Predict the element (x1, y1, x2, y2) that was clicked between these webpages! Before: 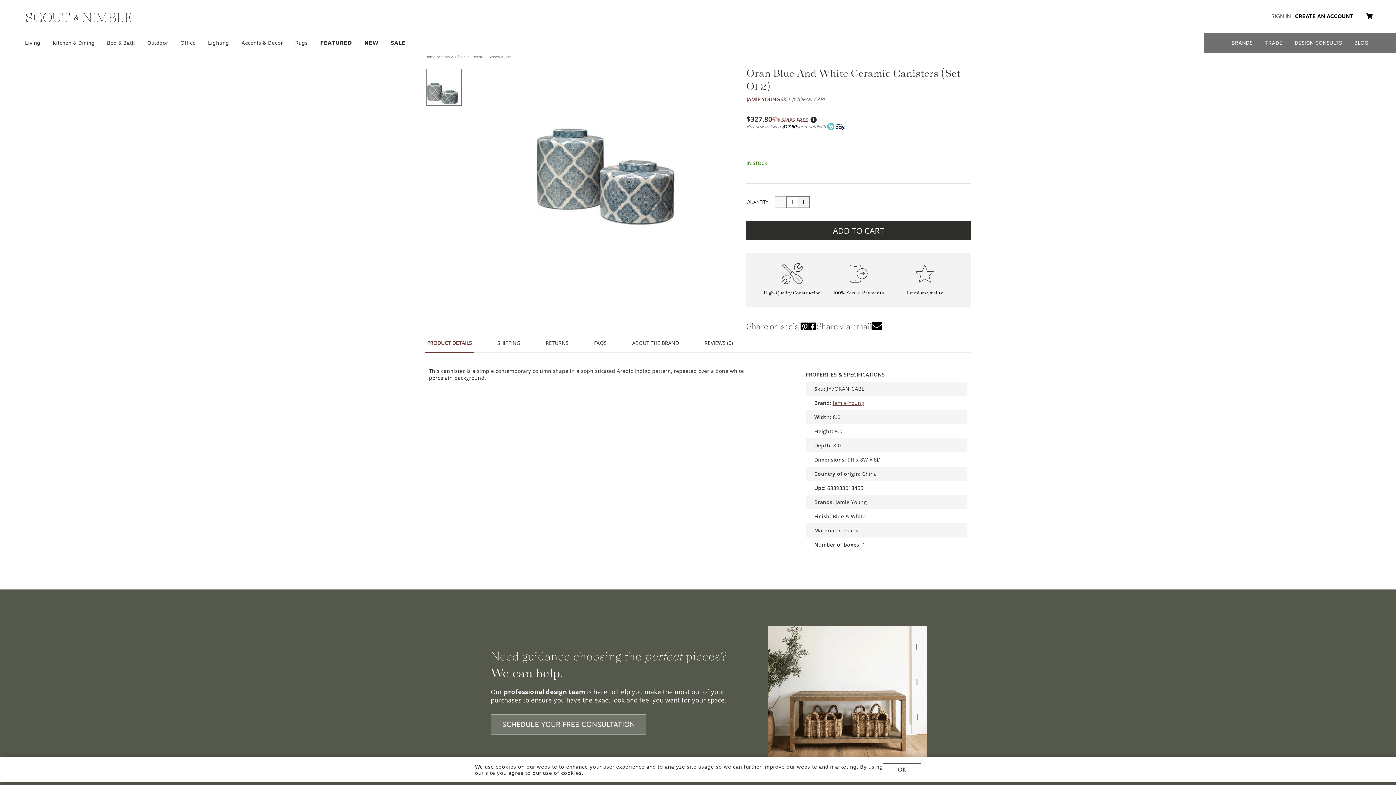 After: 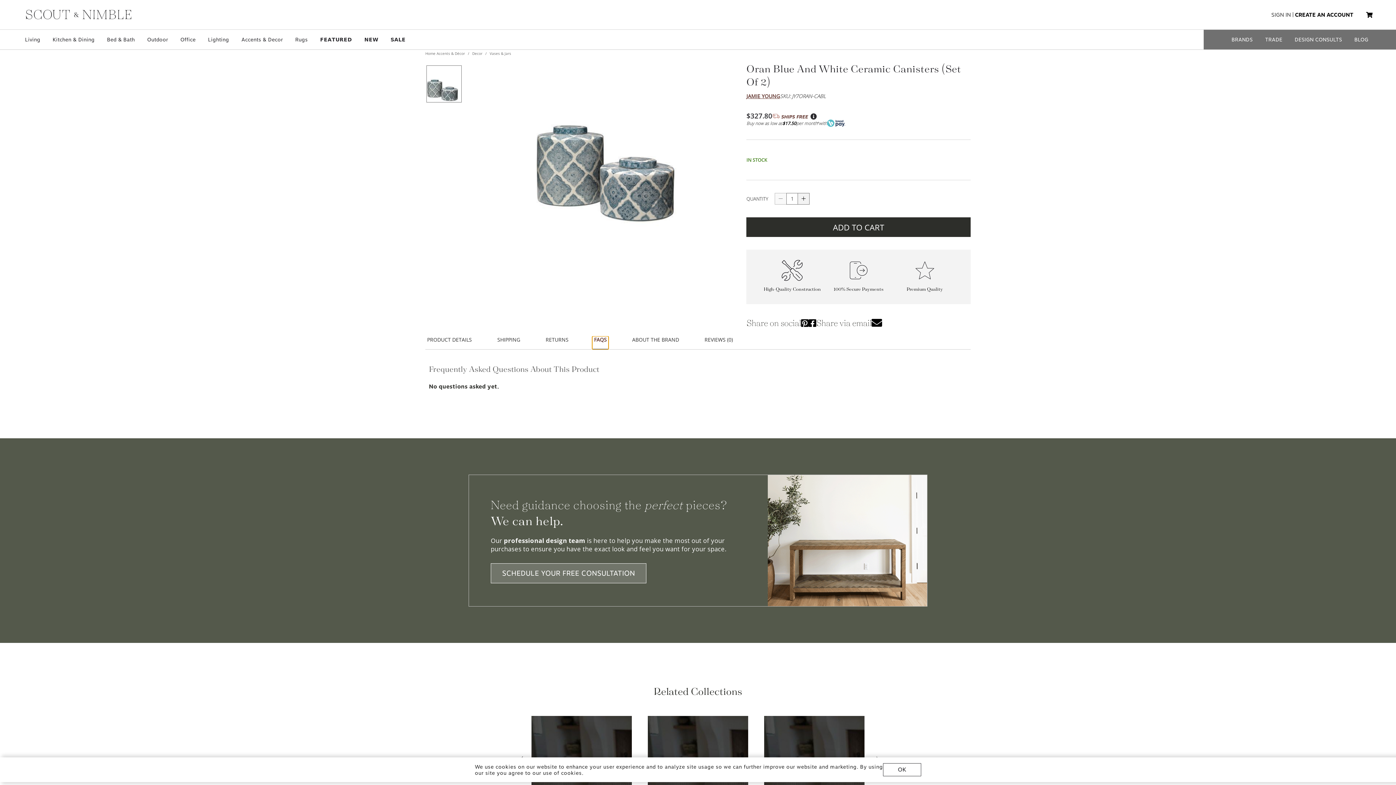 Action: bbox: (592, 314, 608, 328) label: Select tab